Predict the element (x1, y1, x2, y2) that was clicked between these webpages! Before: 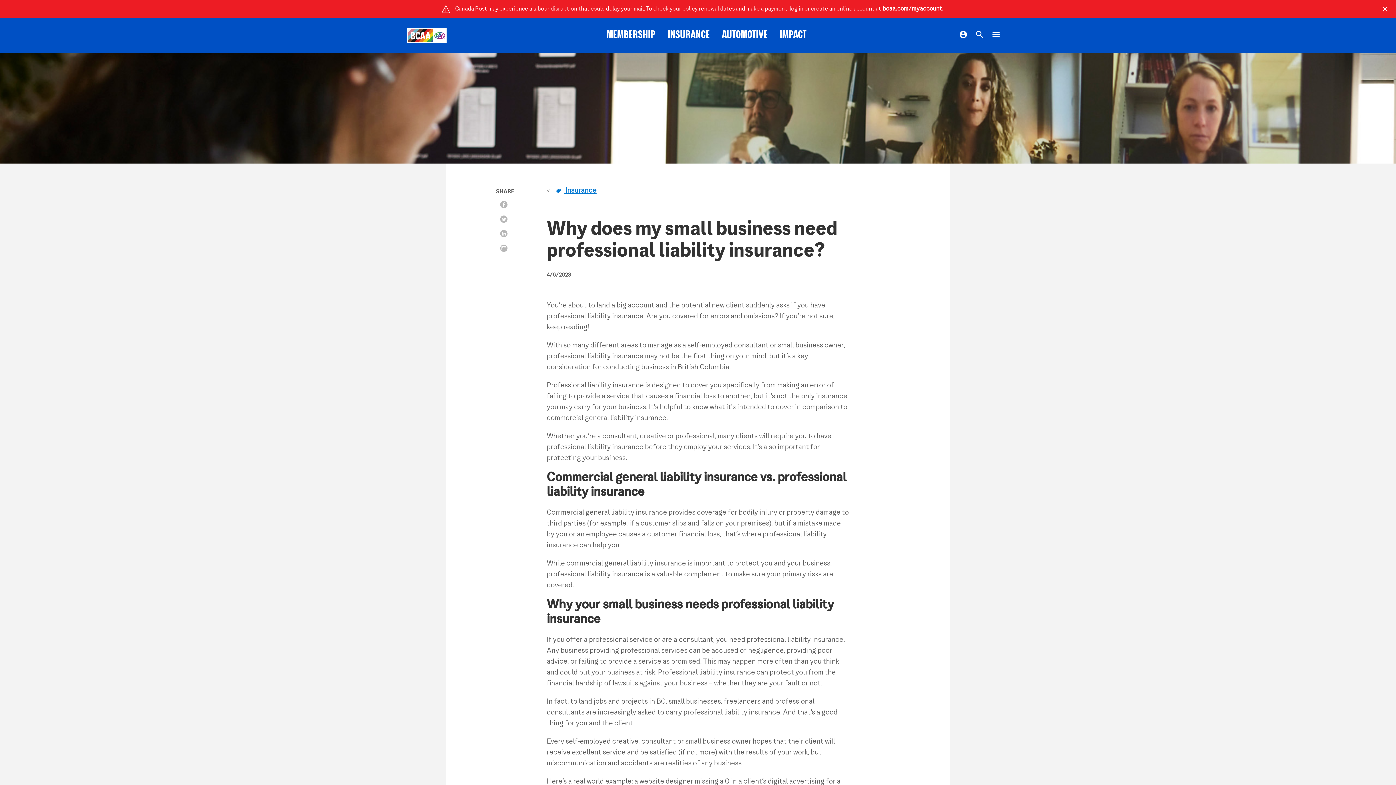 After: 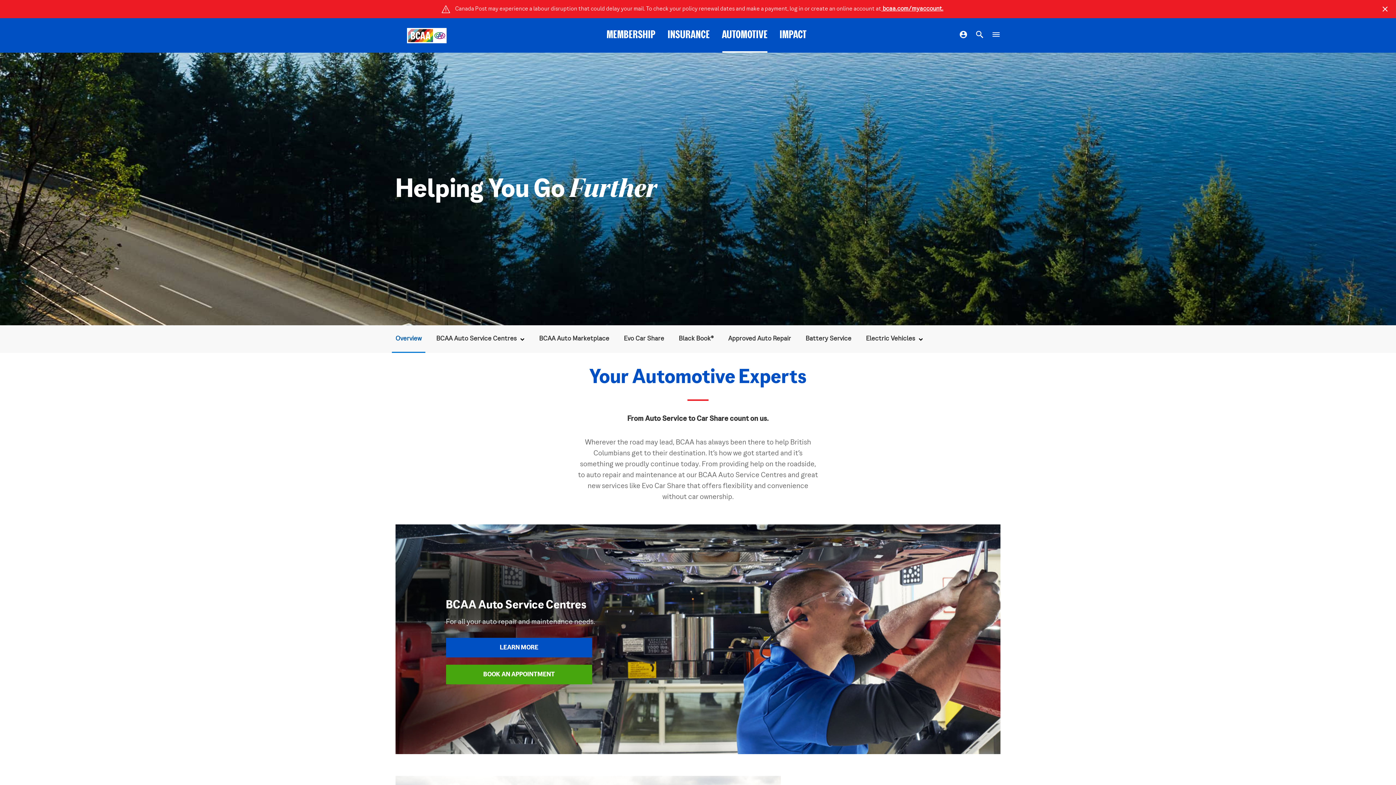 Action: label: AUTOMOTIVE bbox: (722, 20, 767, 50)